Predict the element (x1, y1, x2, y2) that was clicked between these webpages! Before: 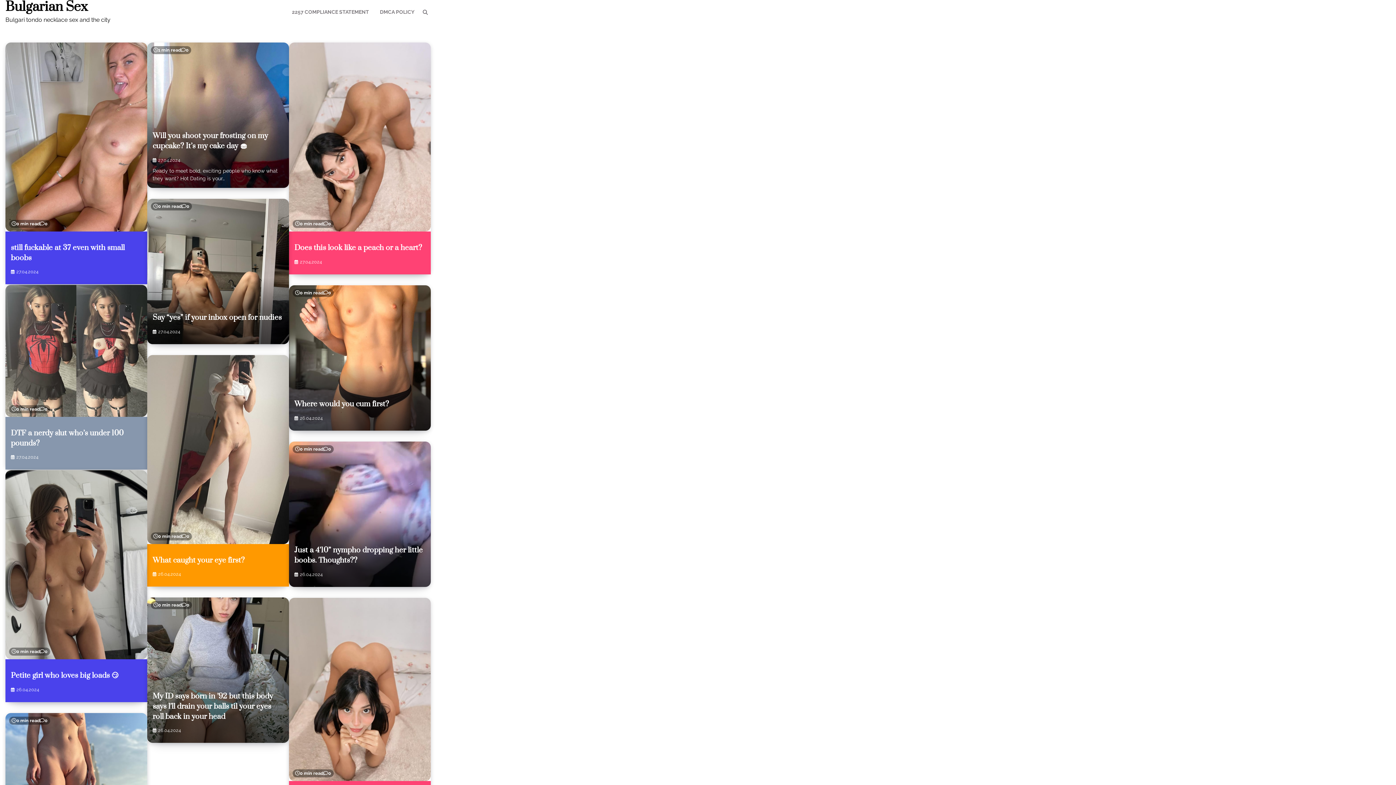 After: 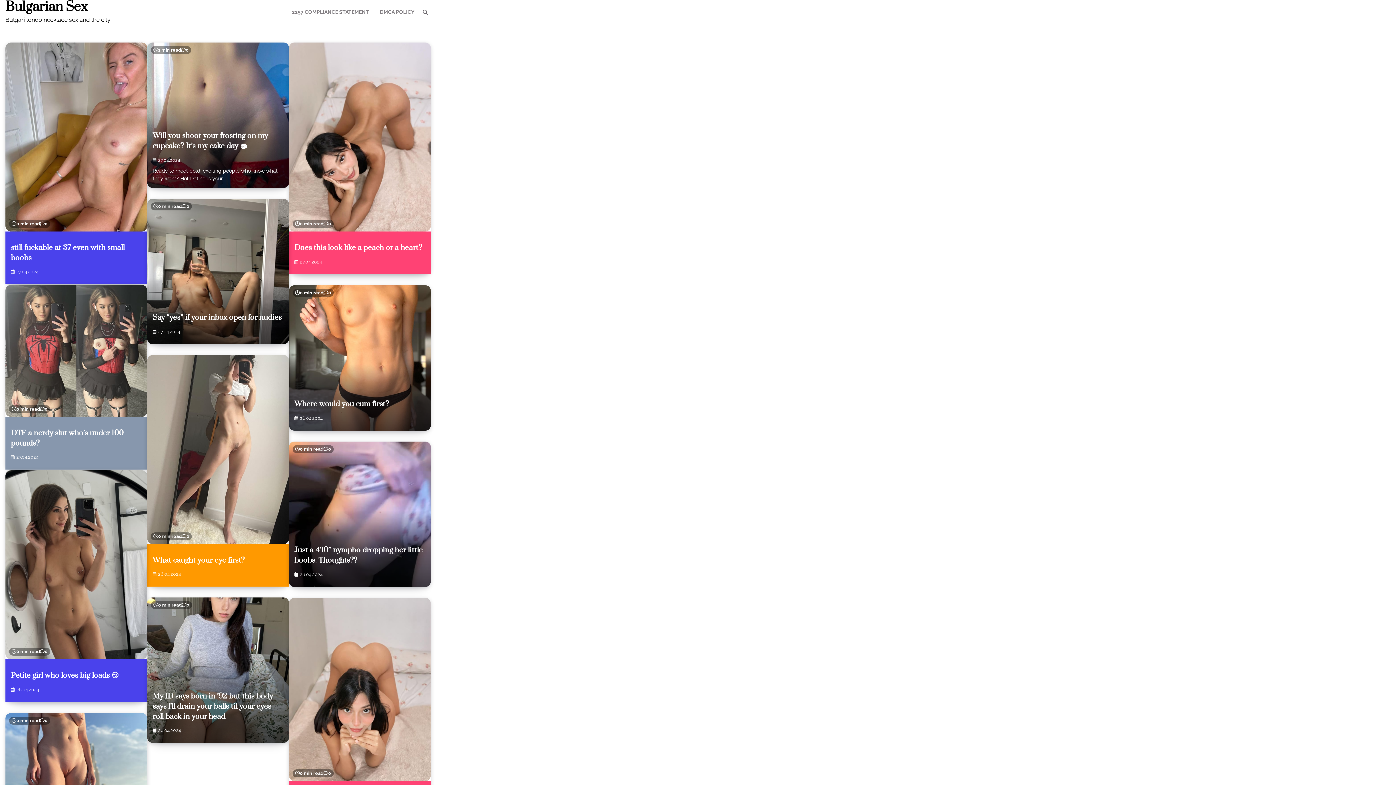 Action: label: Bulgarian Sex bbox: (5, -1, 87, 15)